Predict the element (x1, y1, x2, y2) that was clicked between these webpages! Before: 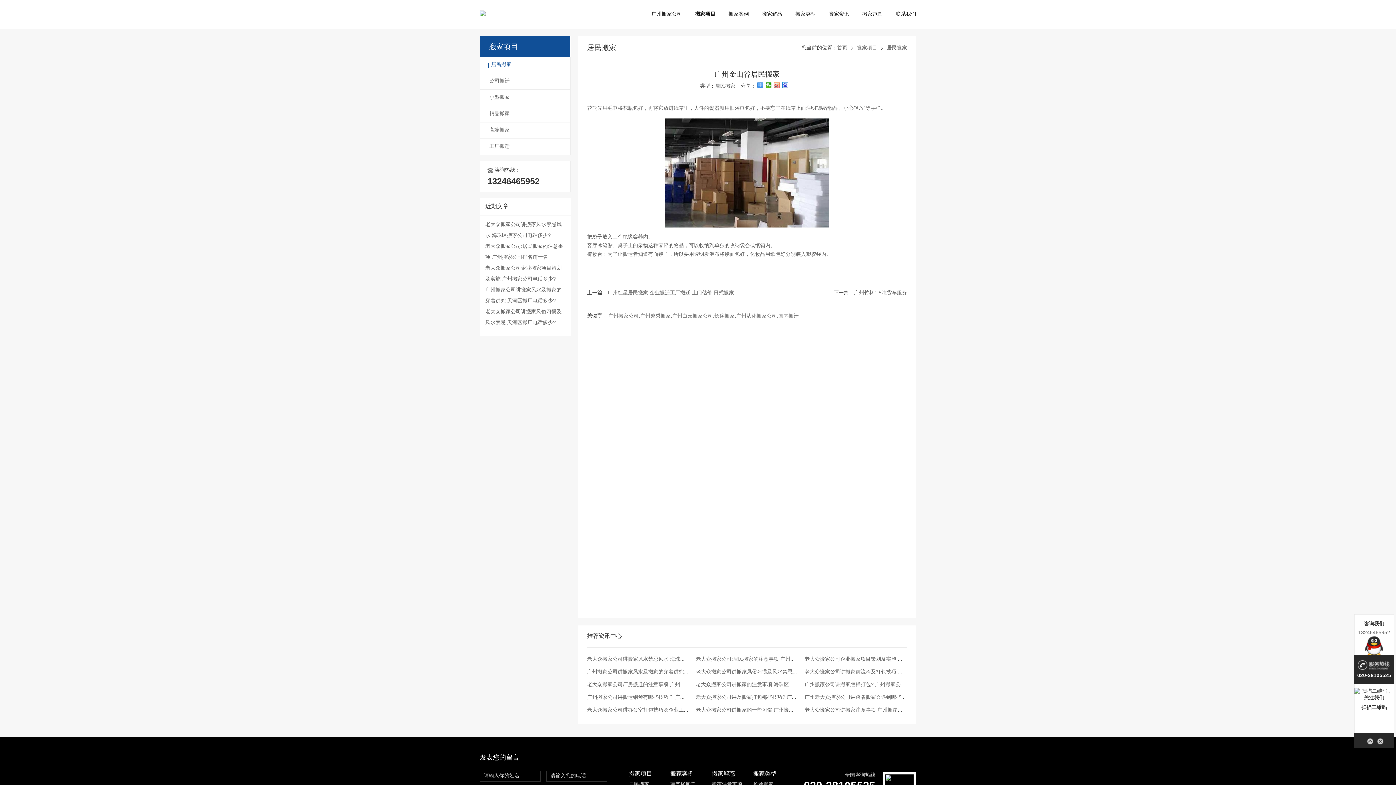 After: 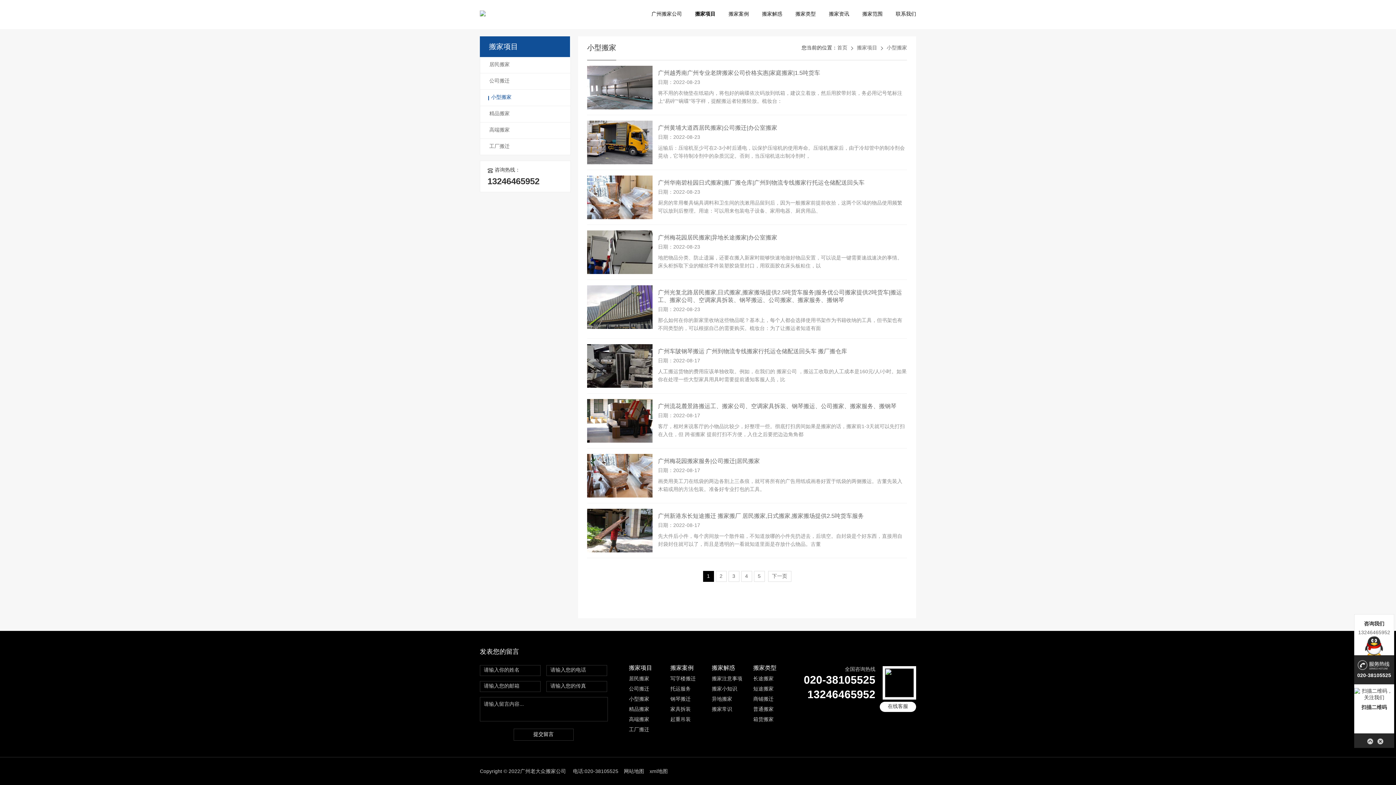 Action: label: 小型搬家 bbox: (480, 89, 570, 105)